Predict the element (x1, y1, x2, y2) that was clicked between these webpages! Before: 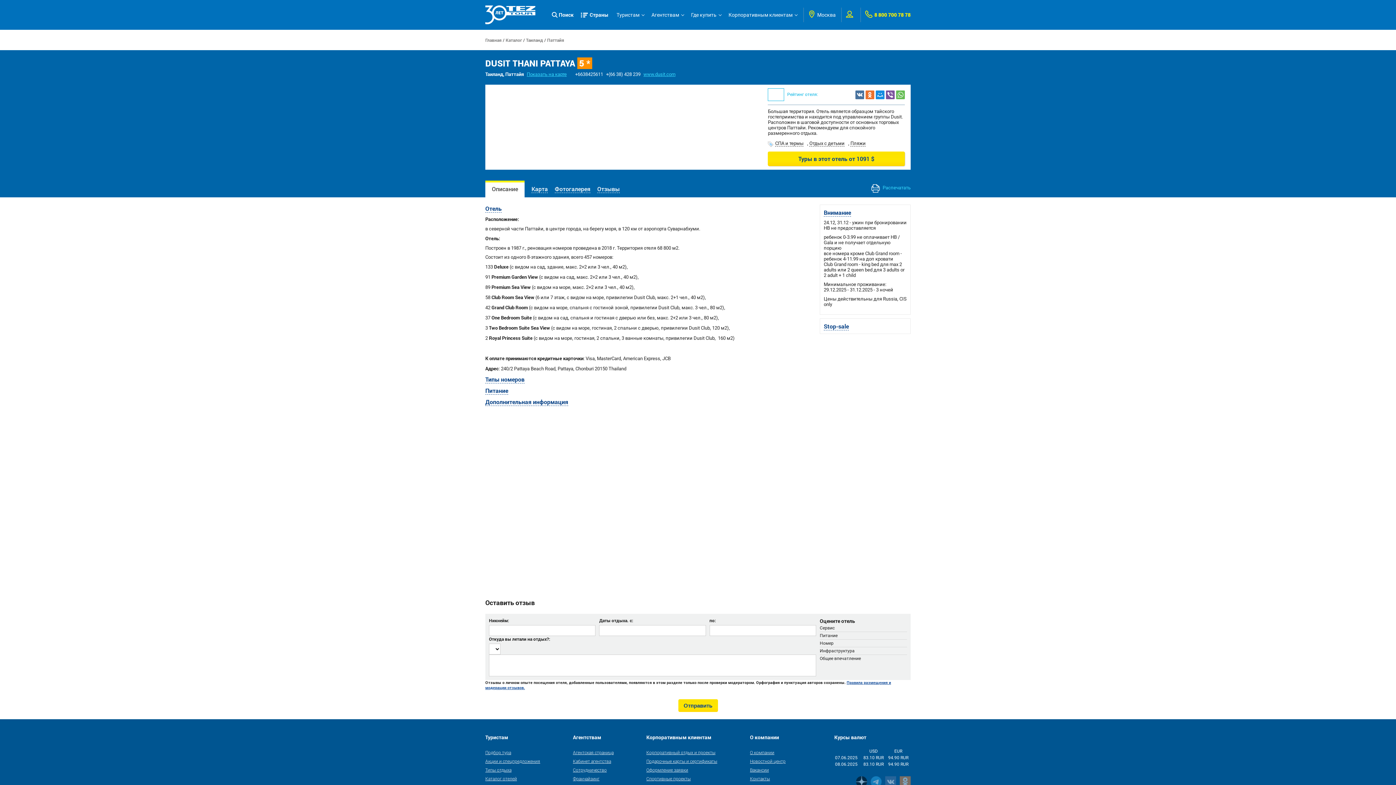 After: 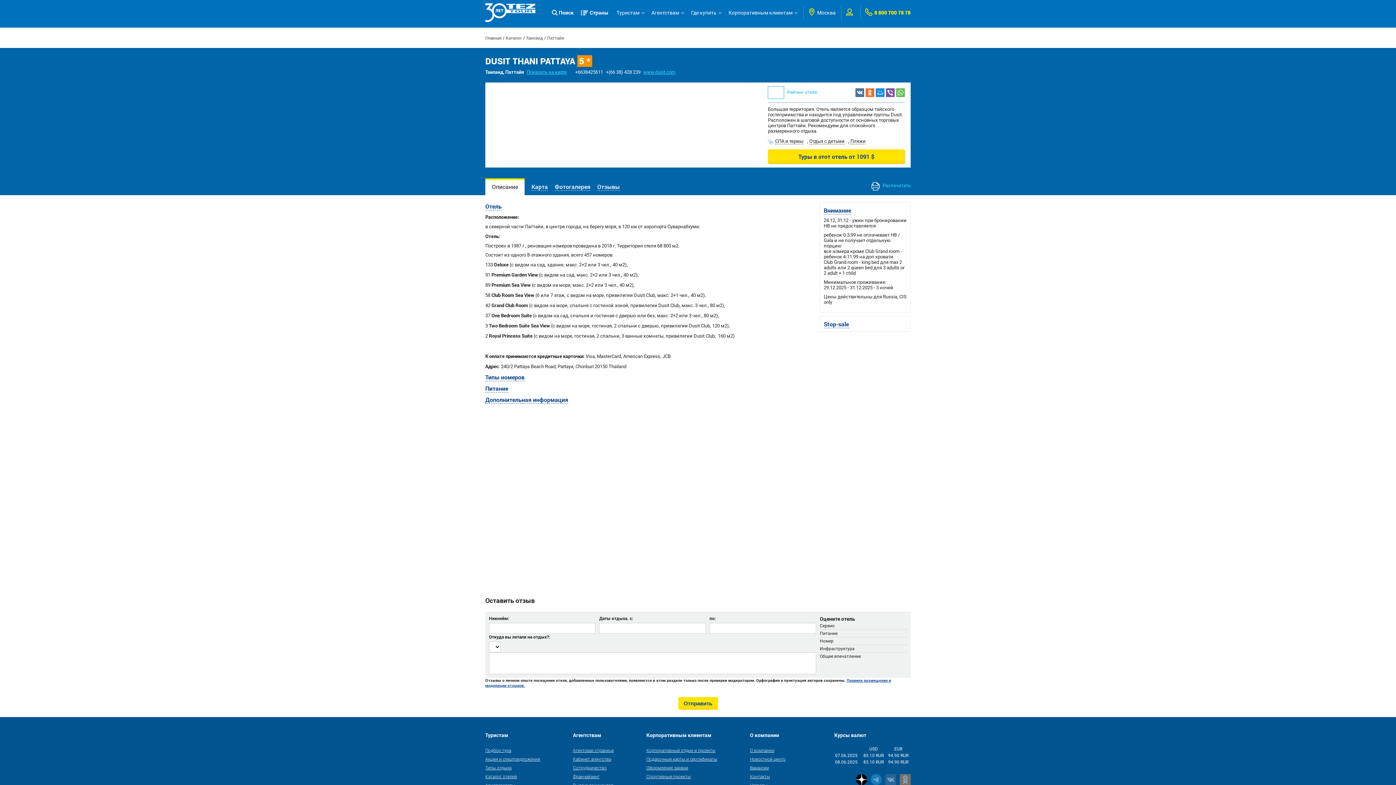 Action: bbox: (856, 776, 867, 787)